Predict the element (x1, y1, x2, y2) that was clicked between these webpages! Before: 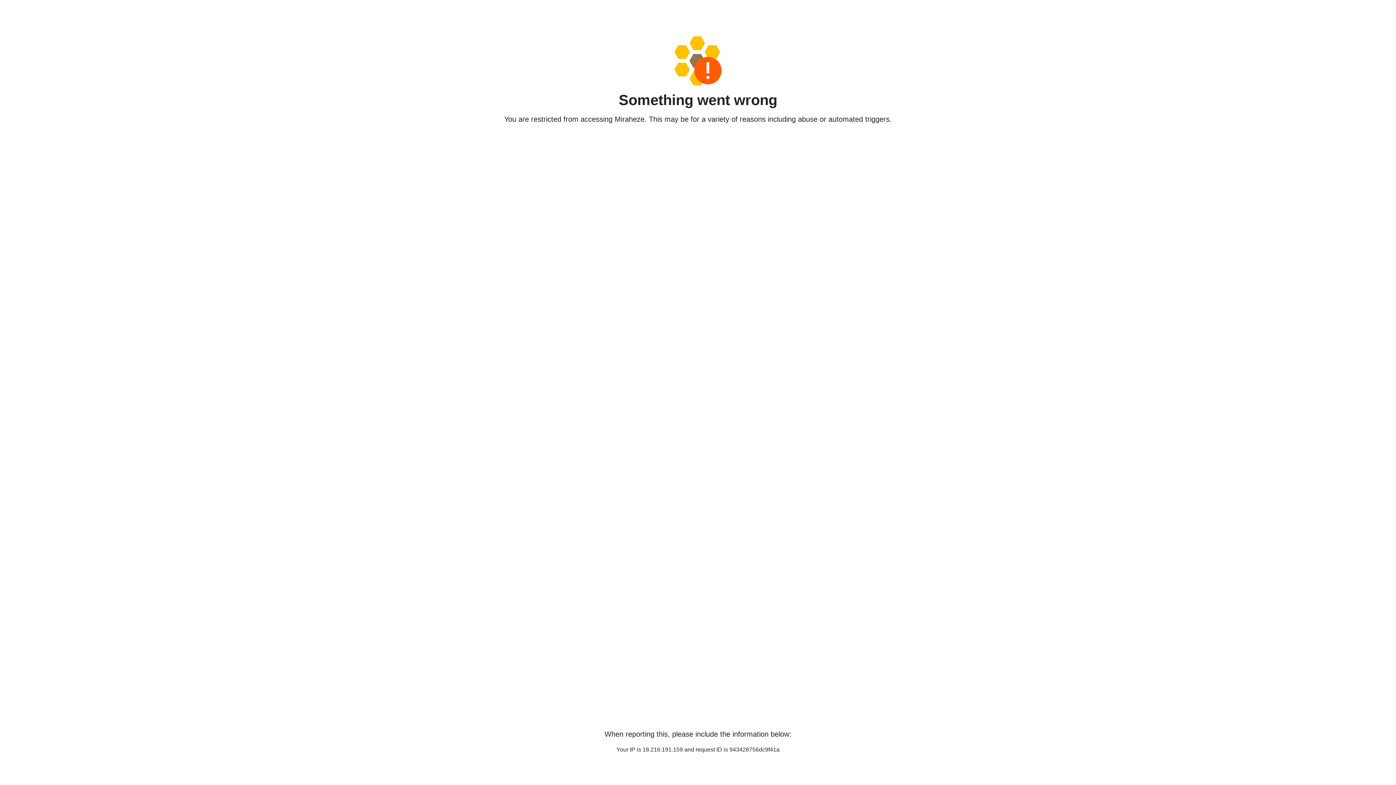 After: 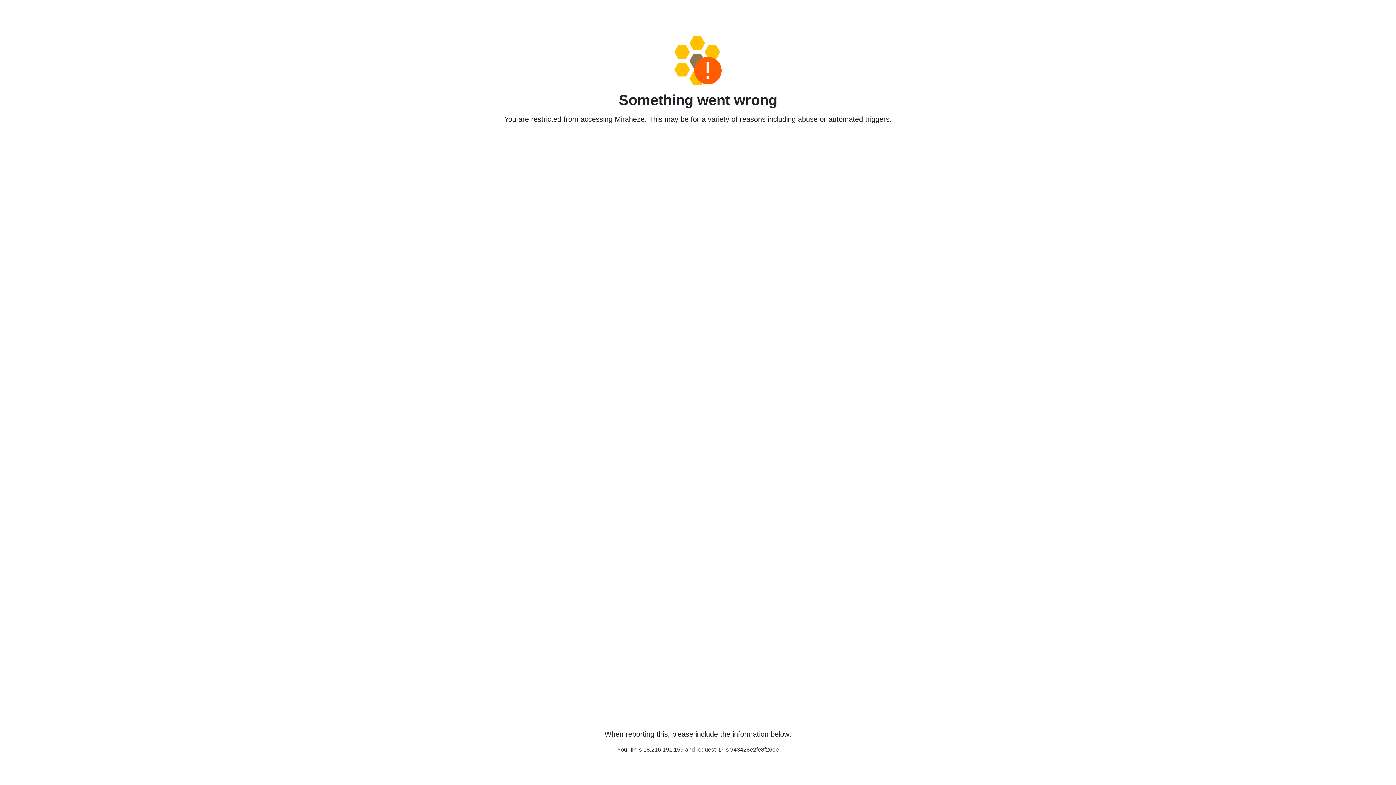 Action: bbox: (458, 36, 938, 85)